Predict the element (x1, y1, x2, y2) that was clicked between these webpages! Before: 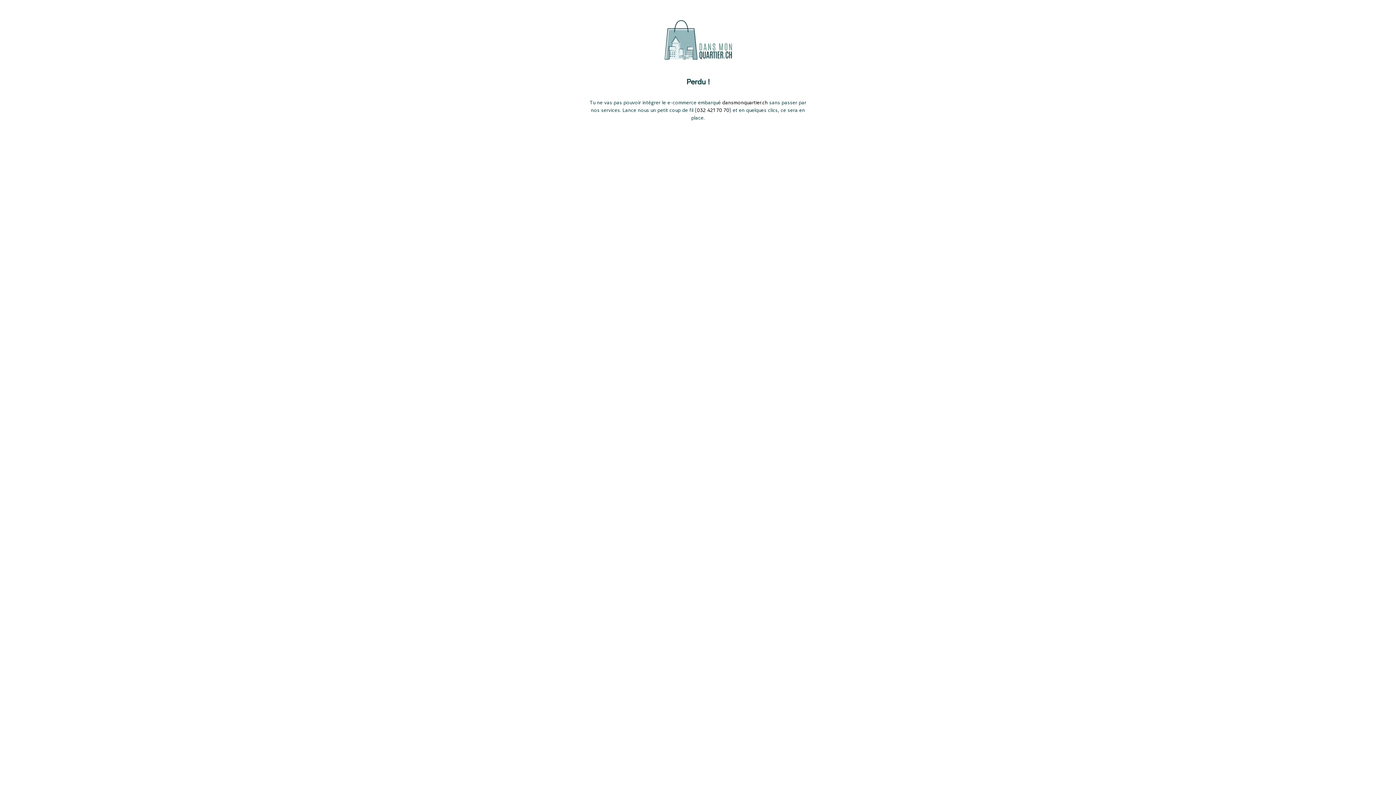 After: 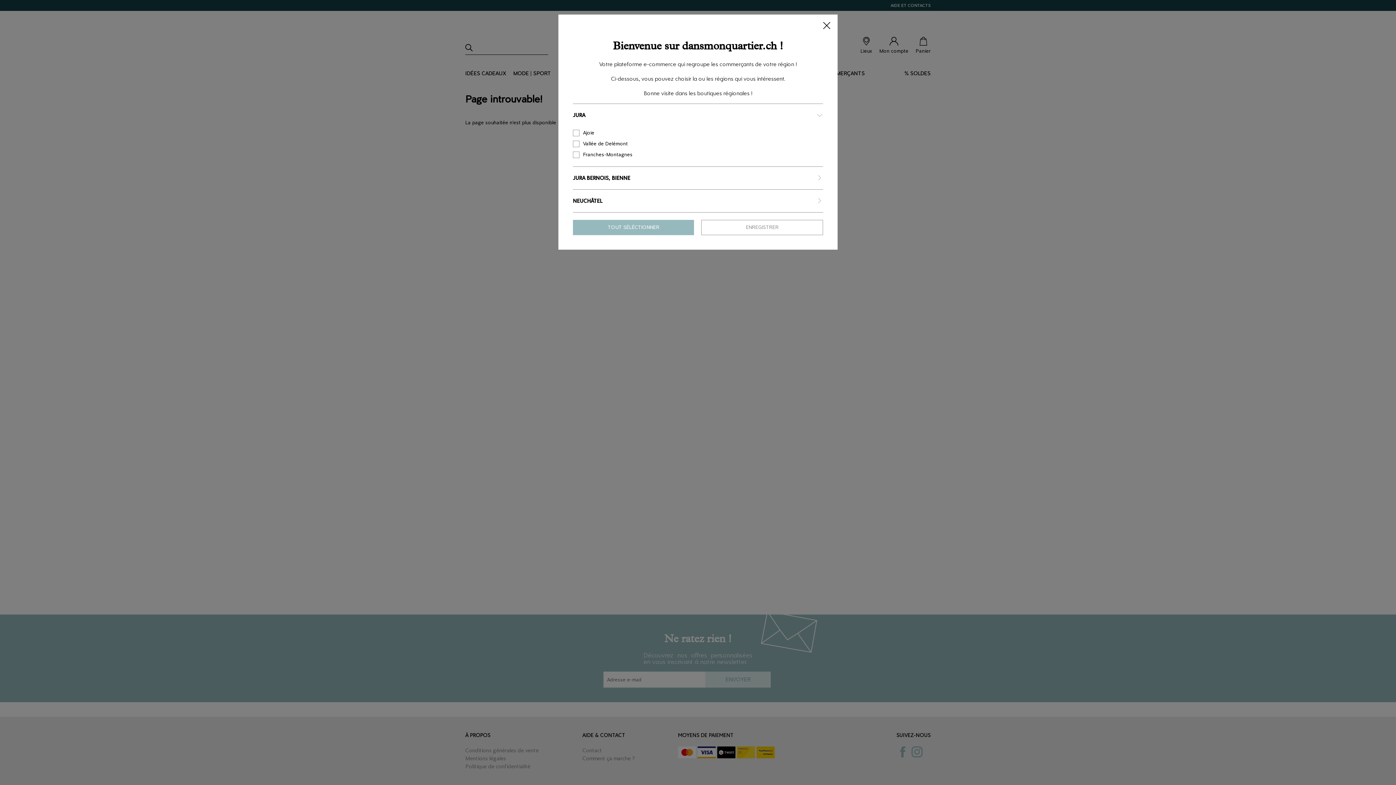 Action: bbox: (696, 106, 729, 114) label: 032 421 70 70